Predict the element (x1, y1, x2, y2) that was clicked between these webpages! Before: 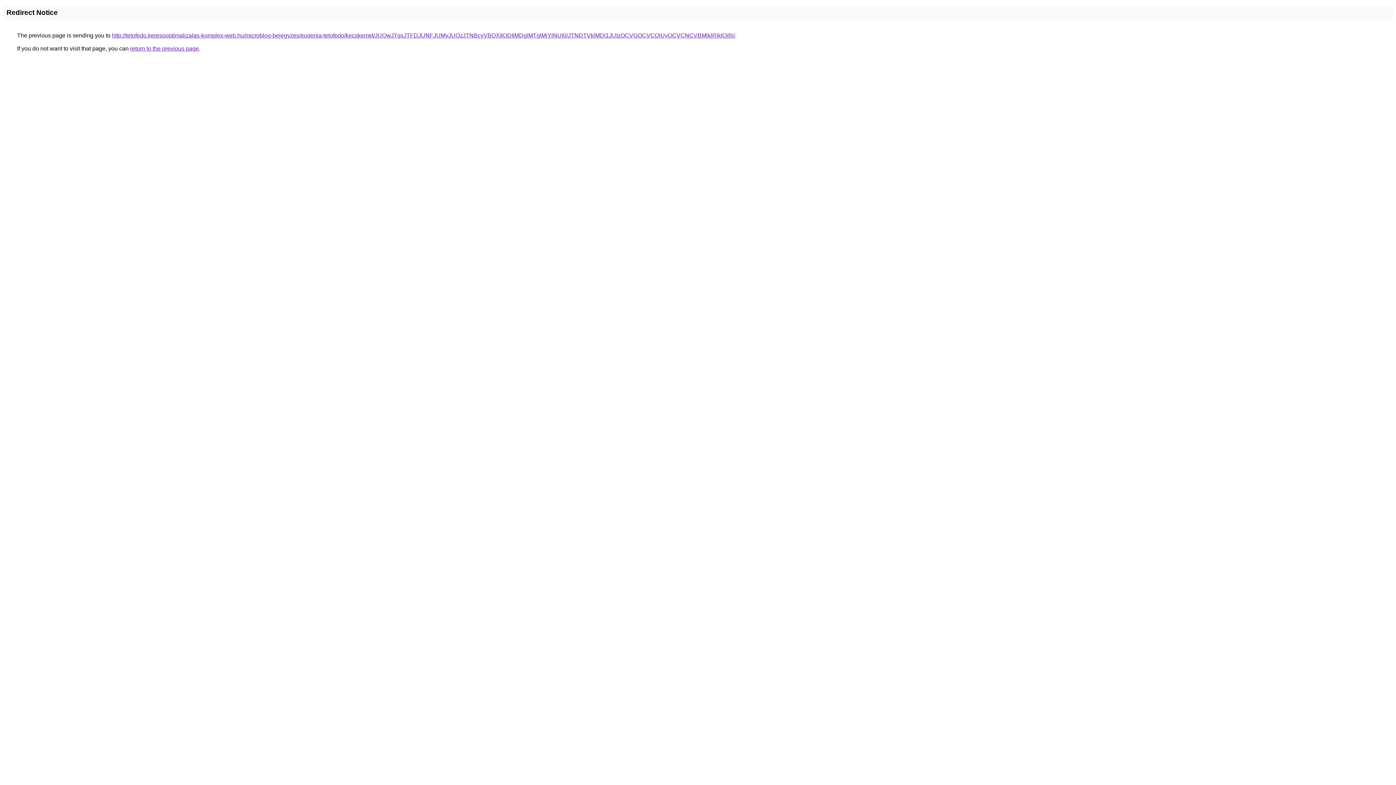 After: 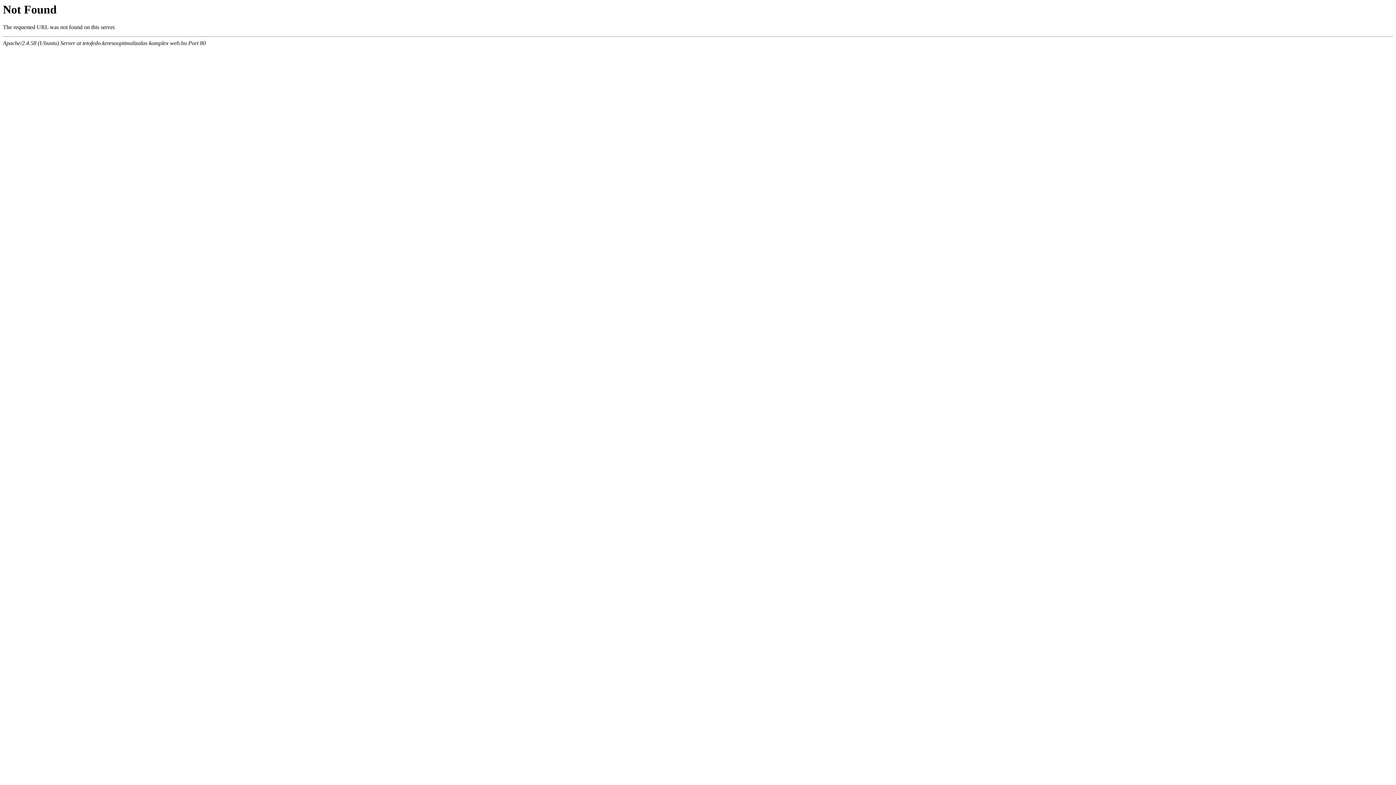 Action: label: http://tetofedo.keresooptimalizalas-komplex-web.hu/microblog-bejegyzes/eugenia-tetofedo/kecskemet/JUQwJTgxJTFDJUNFJUMyJUQzJTNBcyVBQXIlODIlMDglMTglMjYlNUI0/JTNDTVklMDl1JUIzOCVGOCVCQiUyOCVCNCVBMjklRjklQjBj/ bbox: (112, 32, 735, 38)